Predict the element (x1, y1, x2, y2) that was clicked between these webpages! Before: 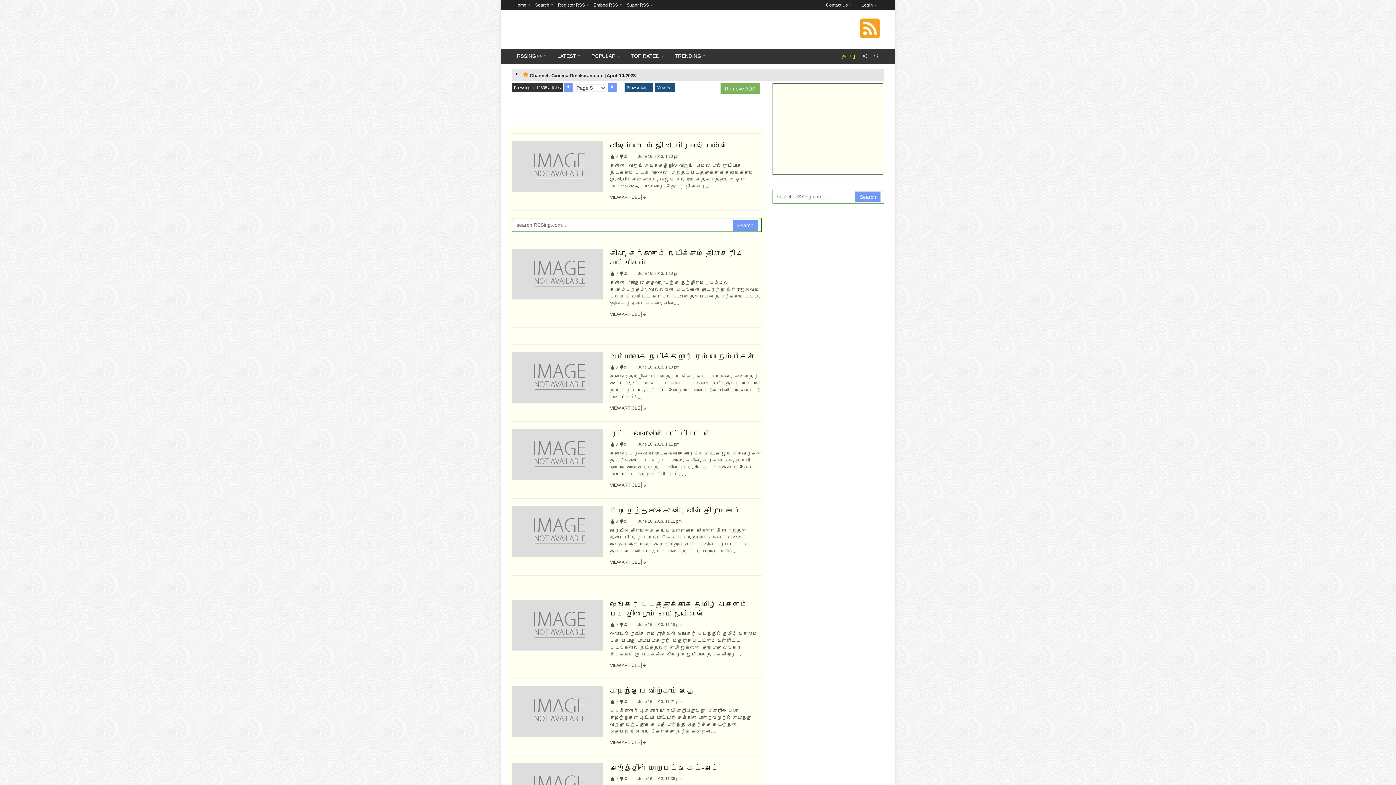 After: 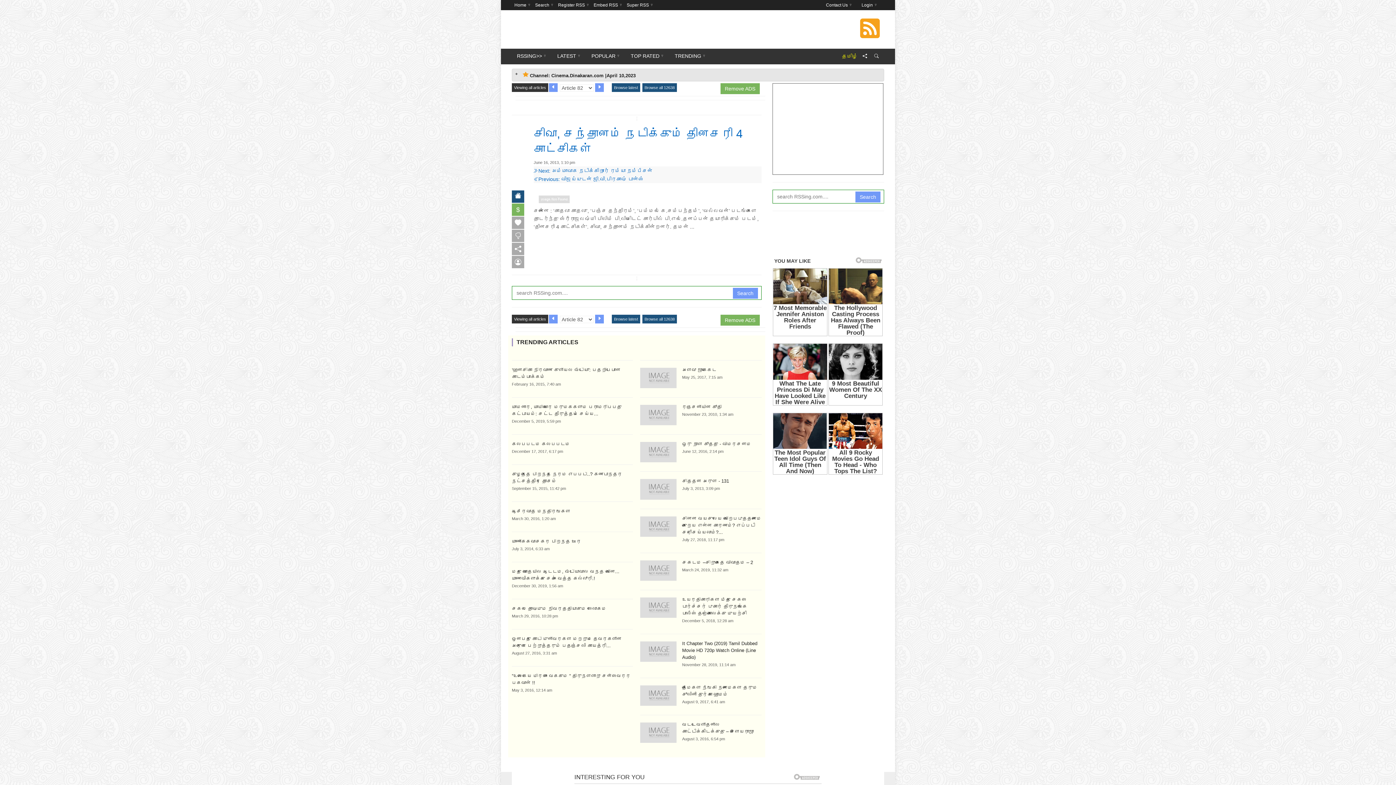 Action: label: VIEW ARTICLE bbox: (610, 310, 646, 318)